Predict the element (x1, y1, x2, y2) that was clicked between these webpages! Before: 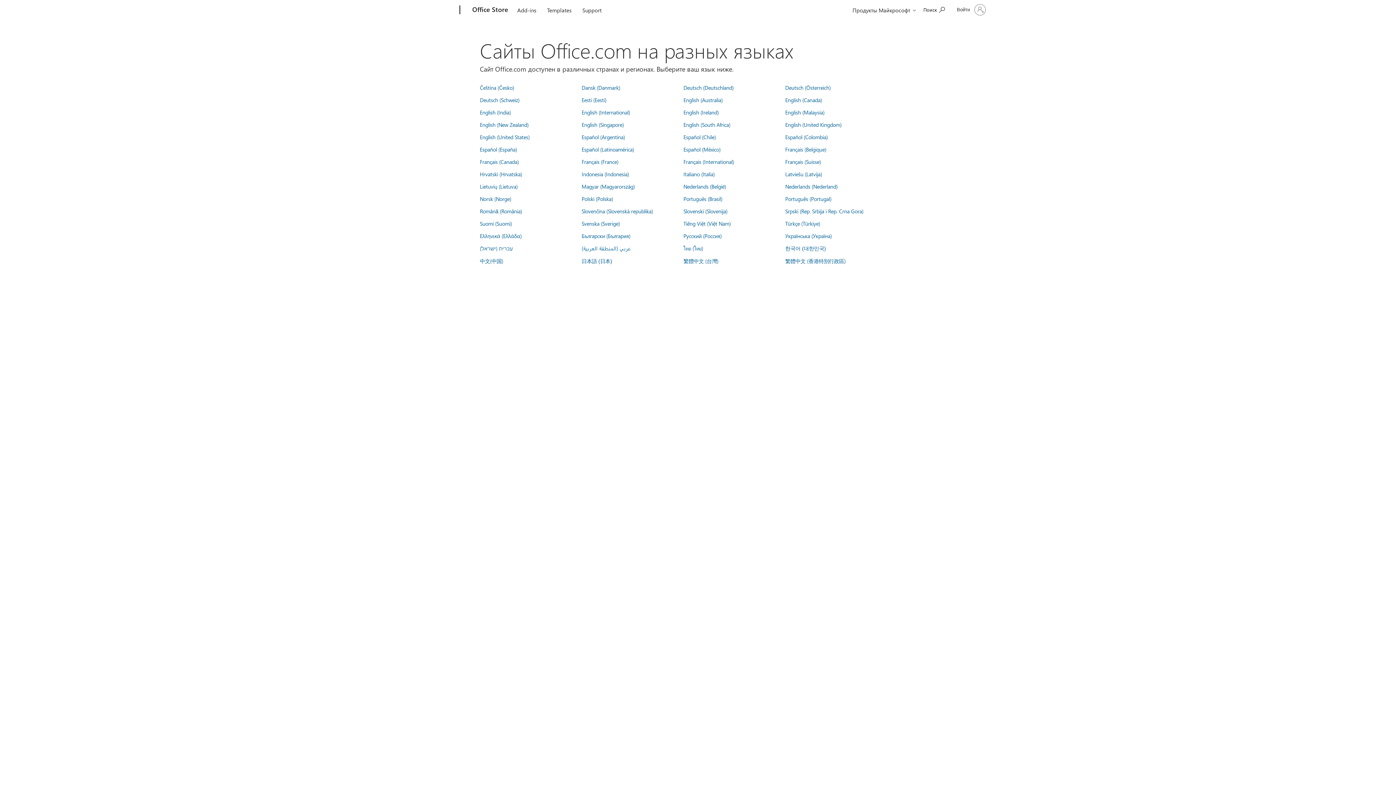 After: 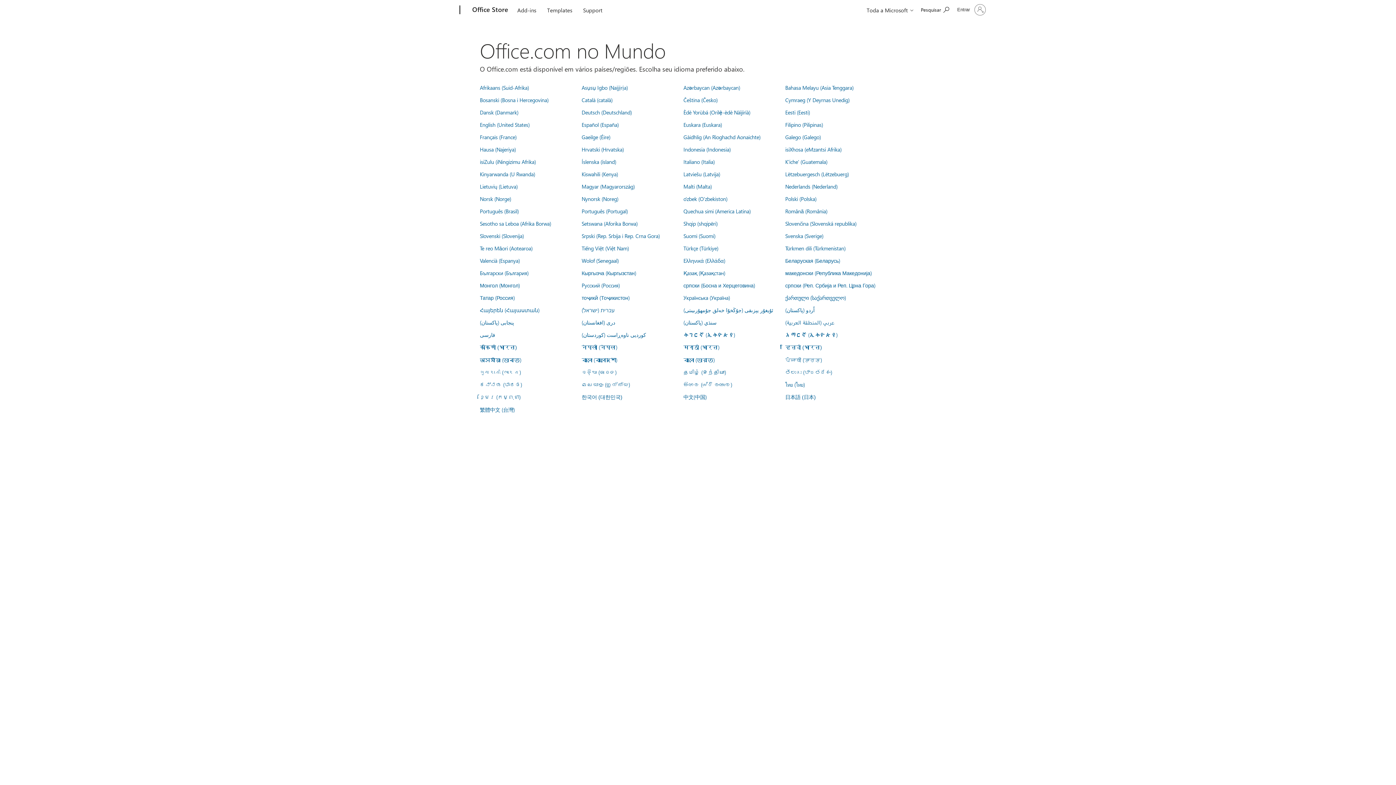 Action: label: Português (Brasil) bbox: (683, 195, 722, 202)